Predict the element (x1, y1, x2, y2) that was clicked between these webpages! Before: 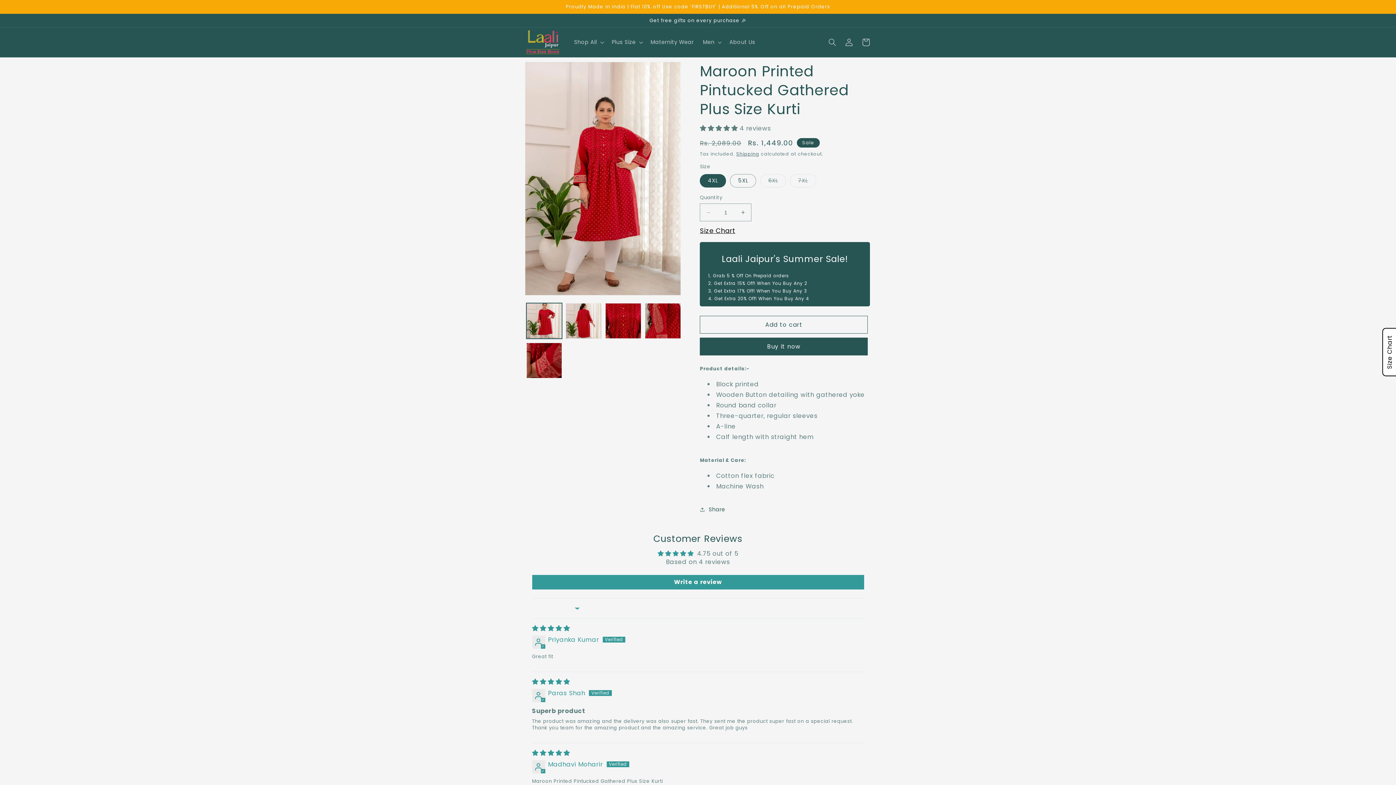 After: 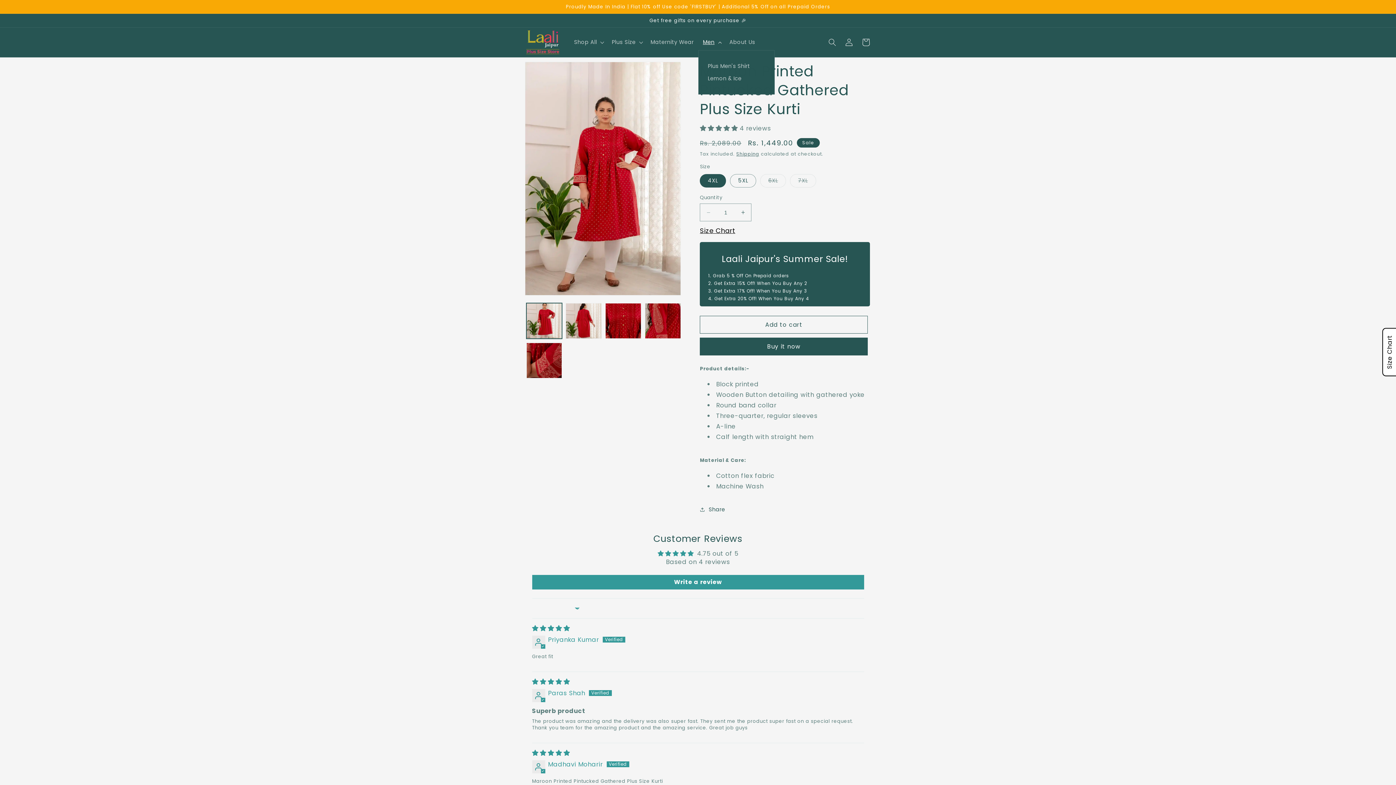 Action: bbox: (698, 34, 725, 50) label: Men